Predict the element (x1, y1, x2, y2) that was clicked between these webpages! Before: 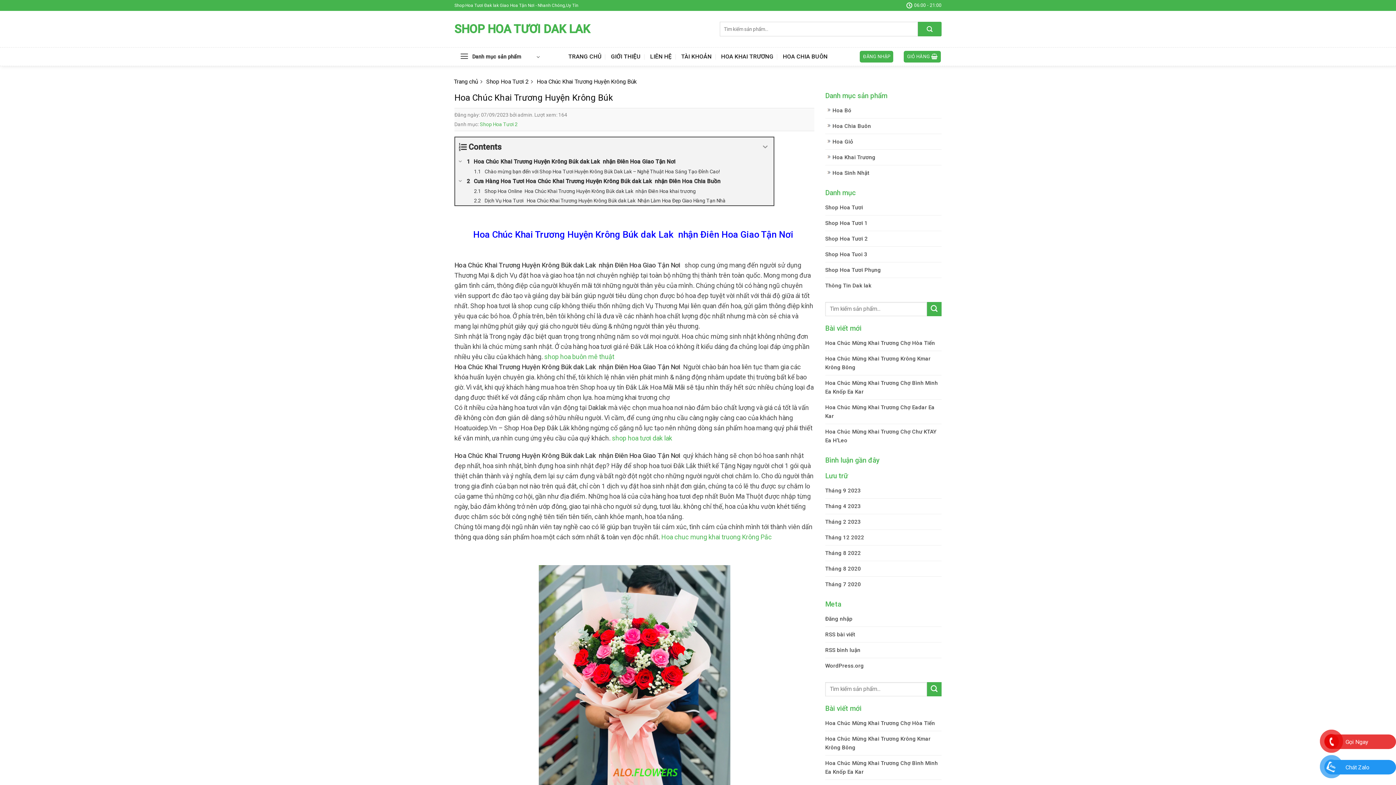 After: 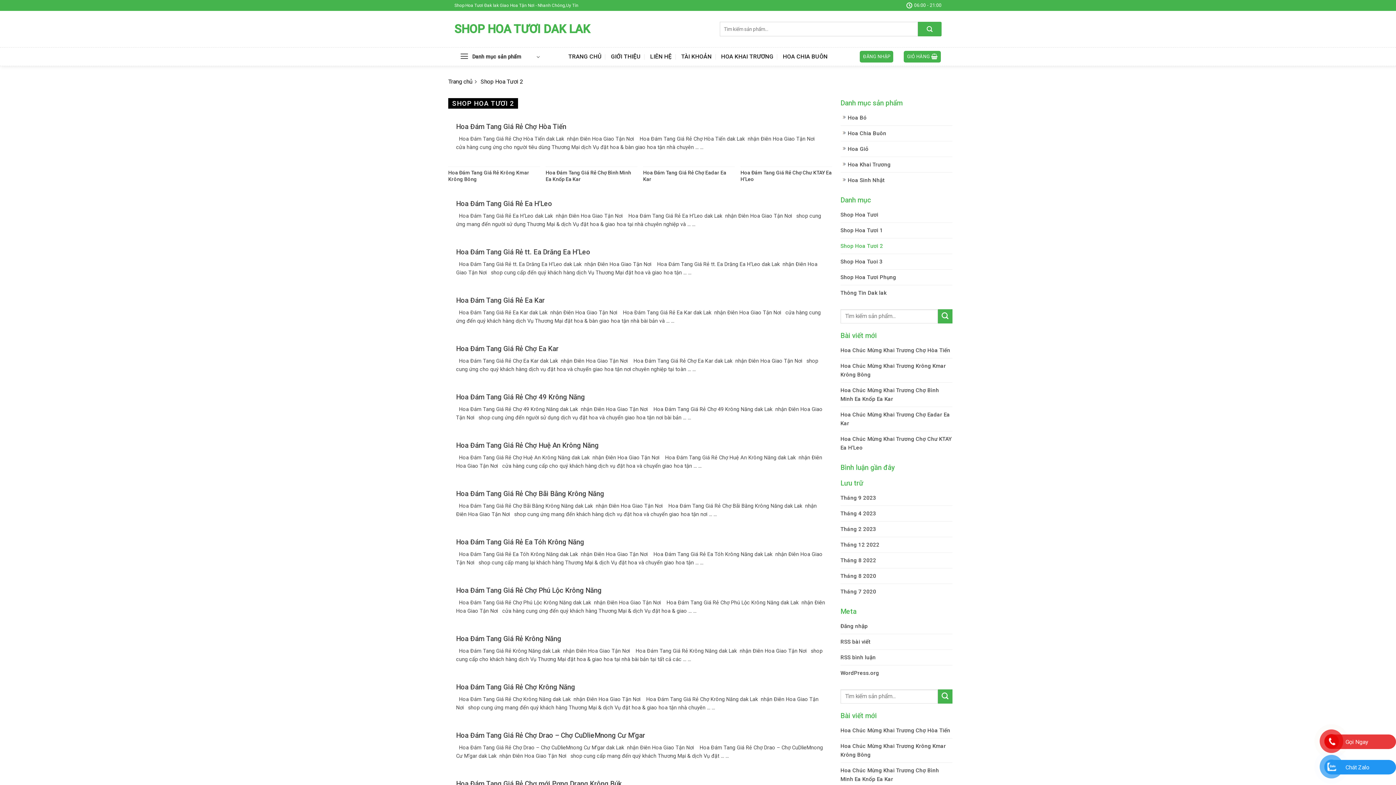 Action: label: Shop Hoa Tươi 2 bbox: (825, 231, 868, 246)